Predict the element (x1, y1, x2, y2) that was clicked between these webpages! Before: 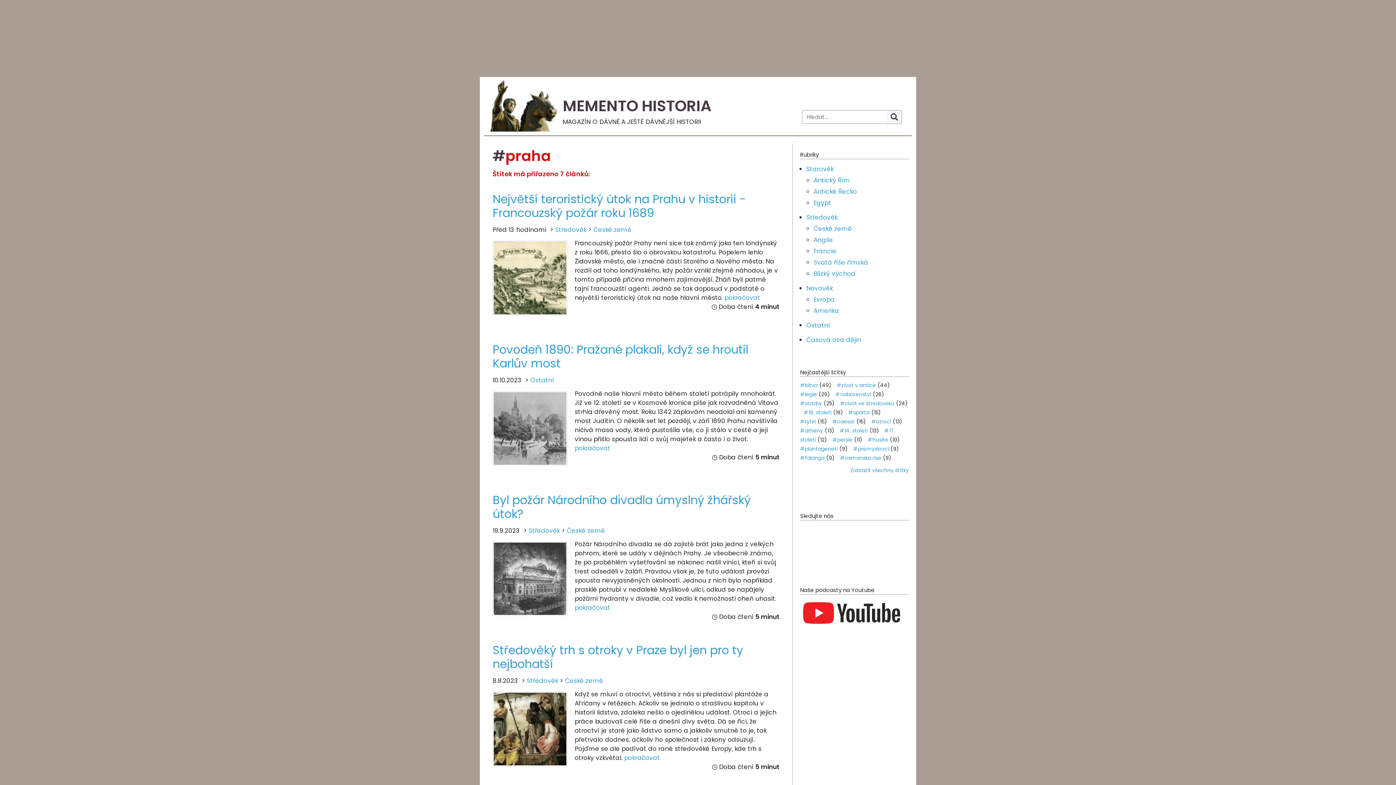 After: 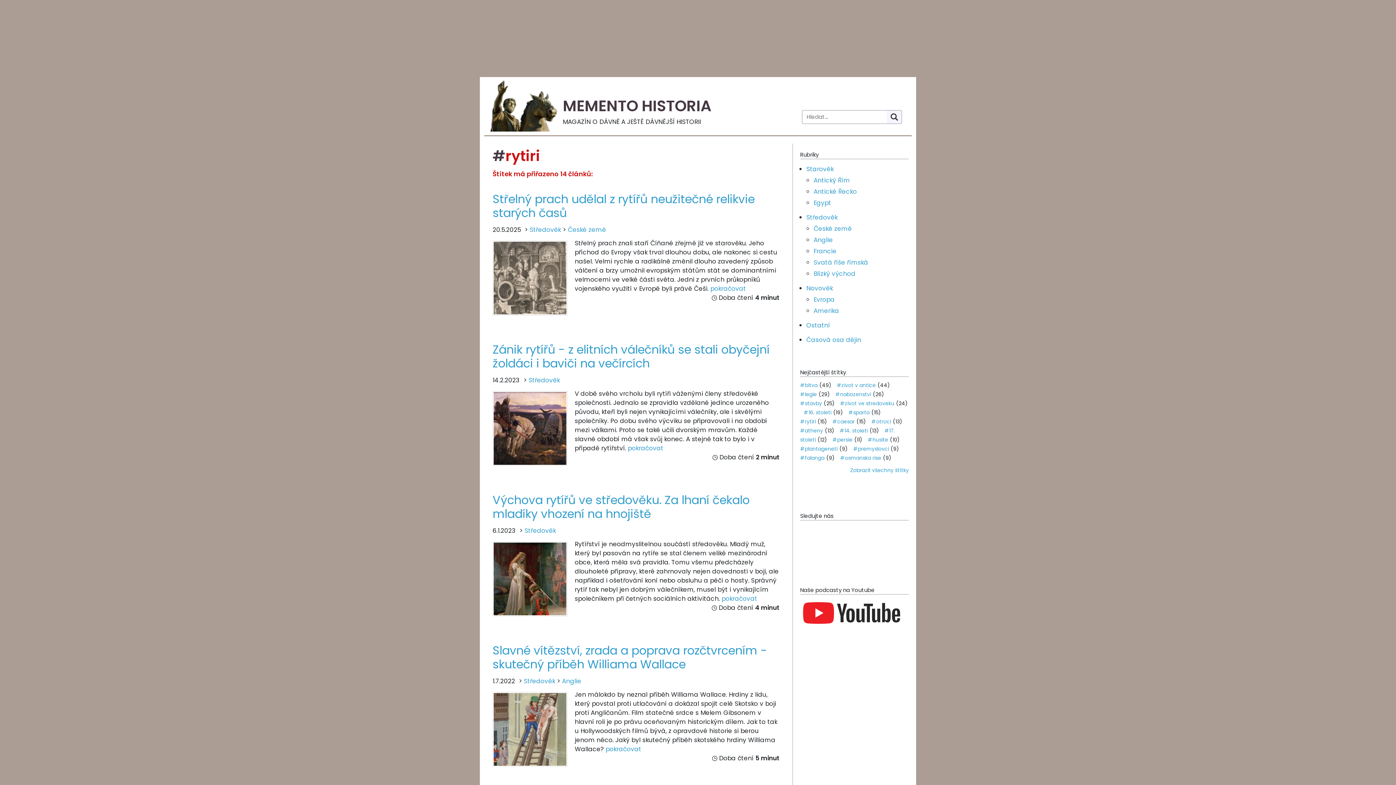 Action: bbox: (800, 418, 816, 425) label: #rytiri